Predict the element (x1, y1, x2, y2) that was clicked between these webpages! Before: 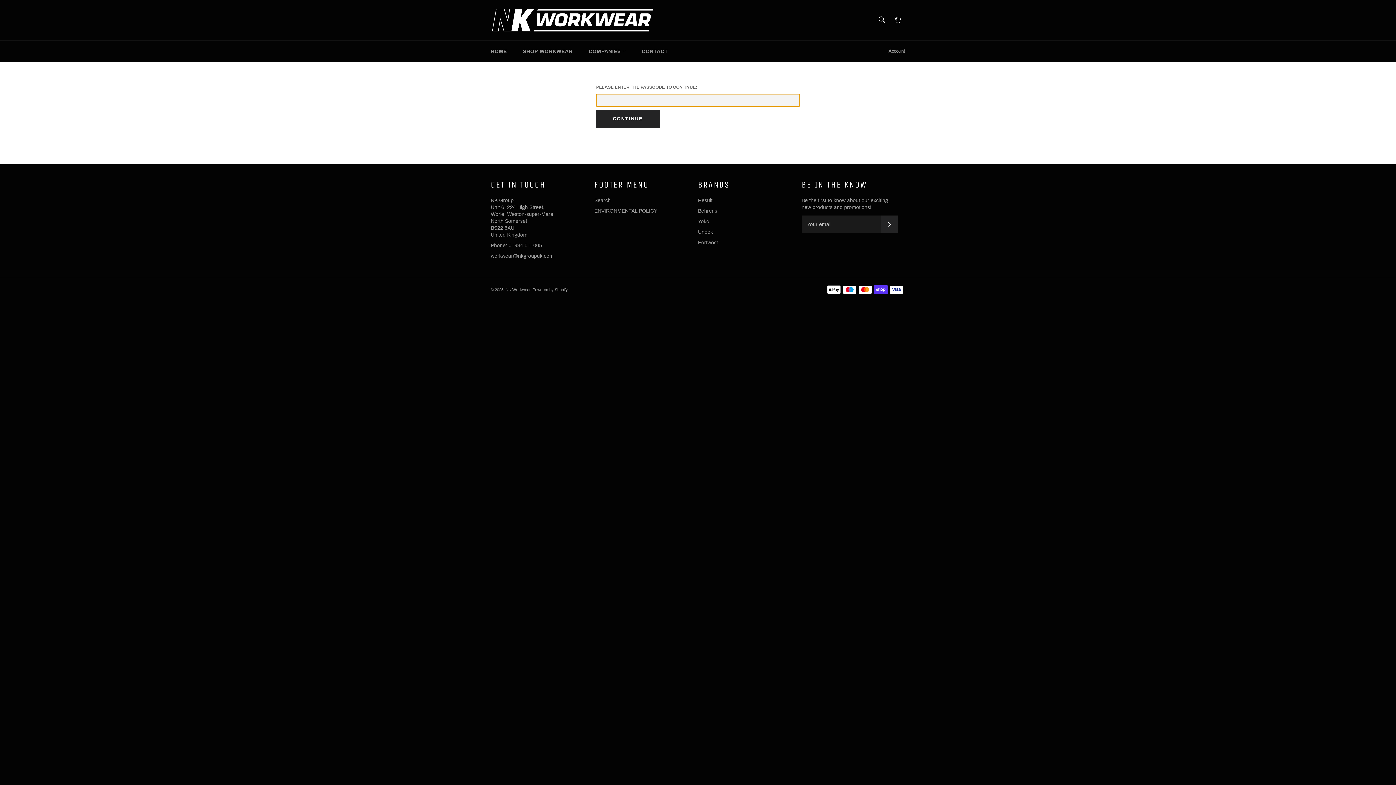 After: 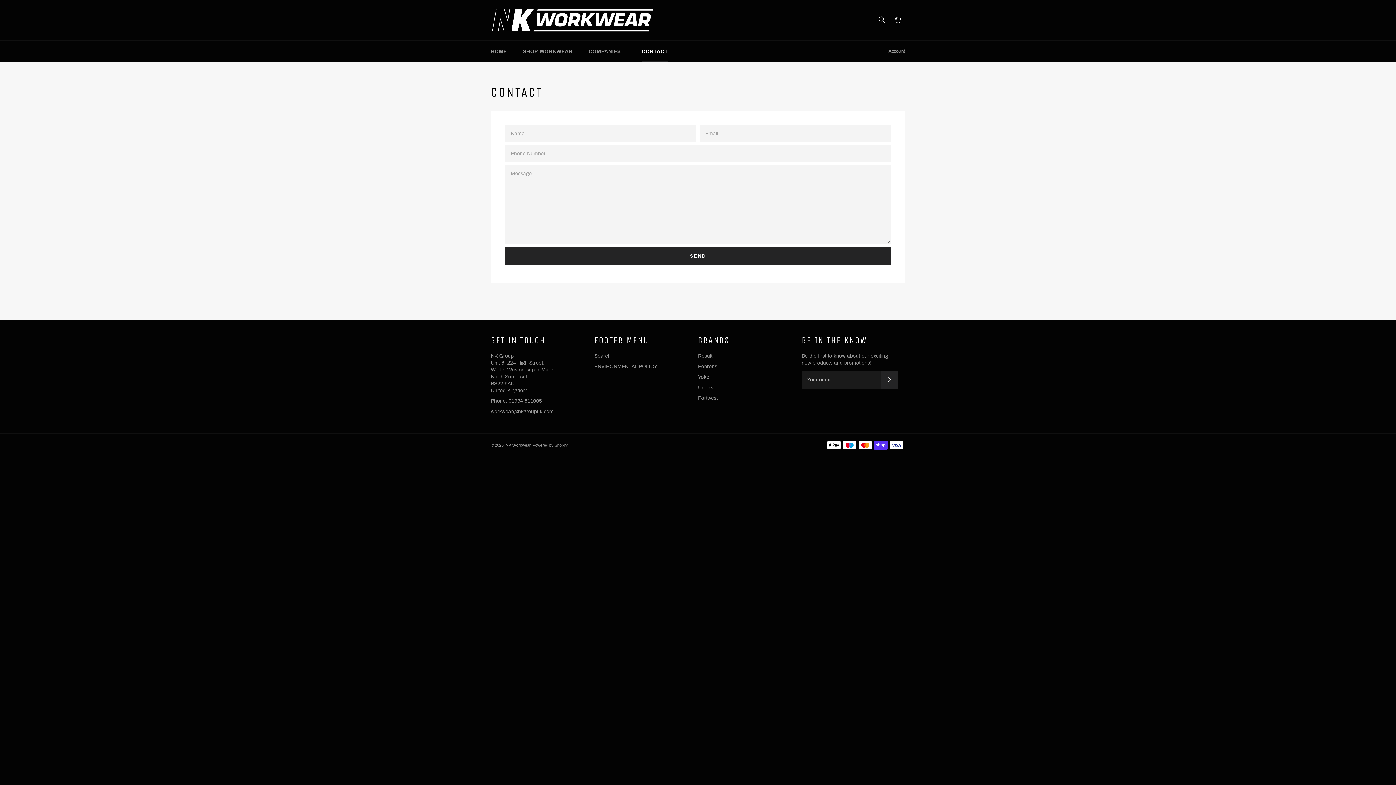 Action: bbox: (634, 40, 675, 62) label: CONTACT